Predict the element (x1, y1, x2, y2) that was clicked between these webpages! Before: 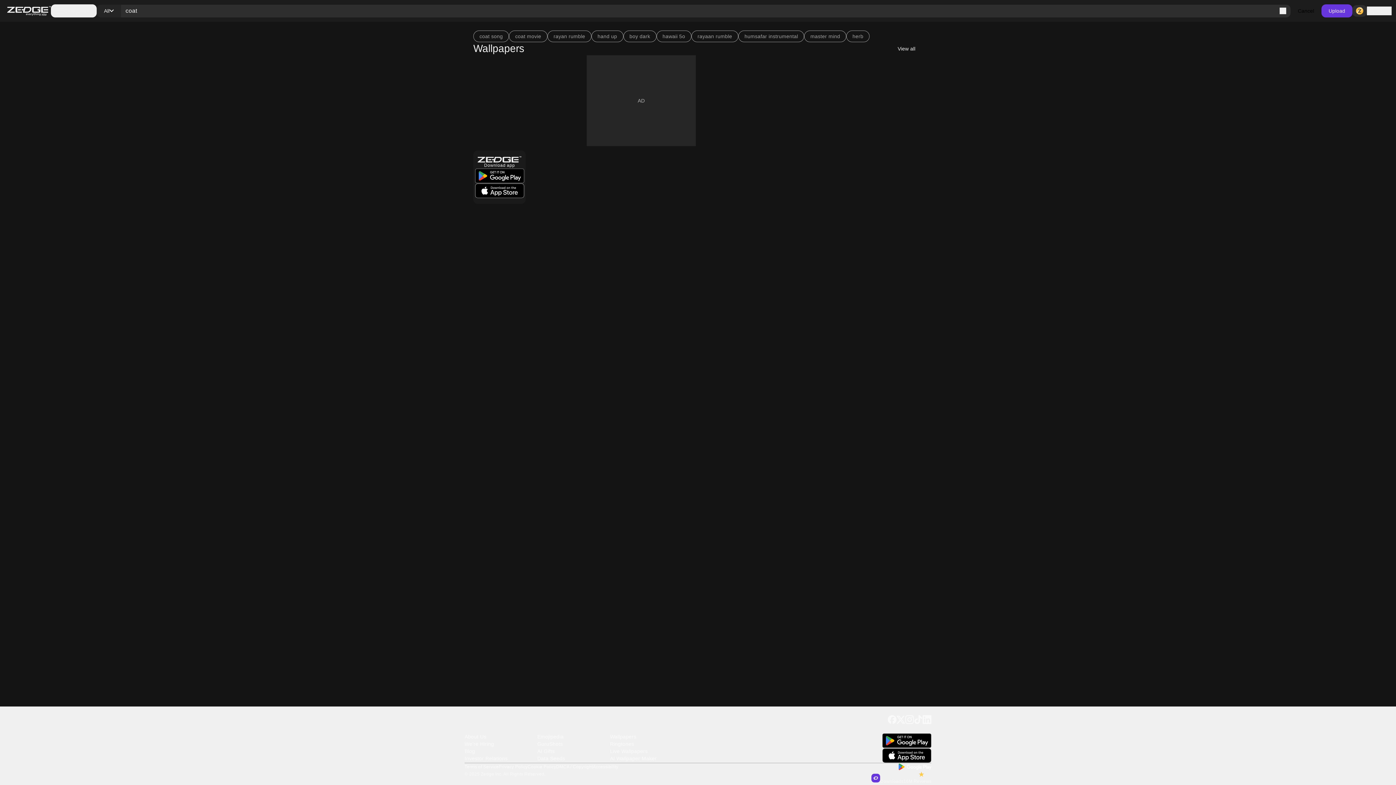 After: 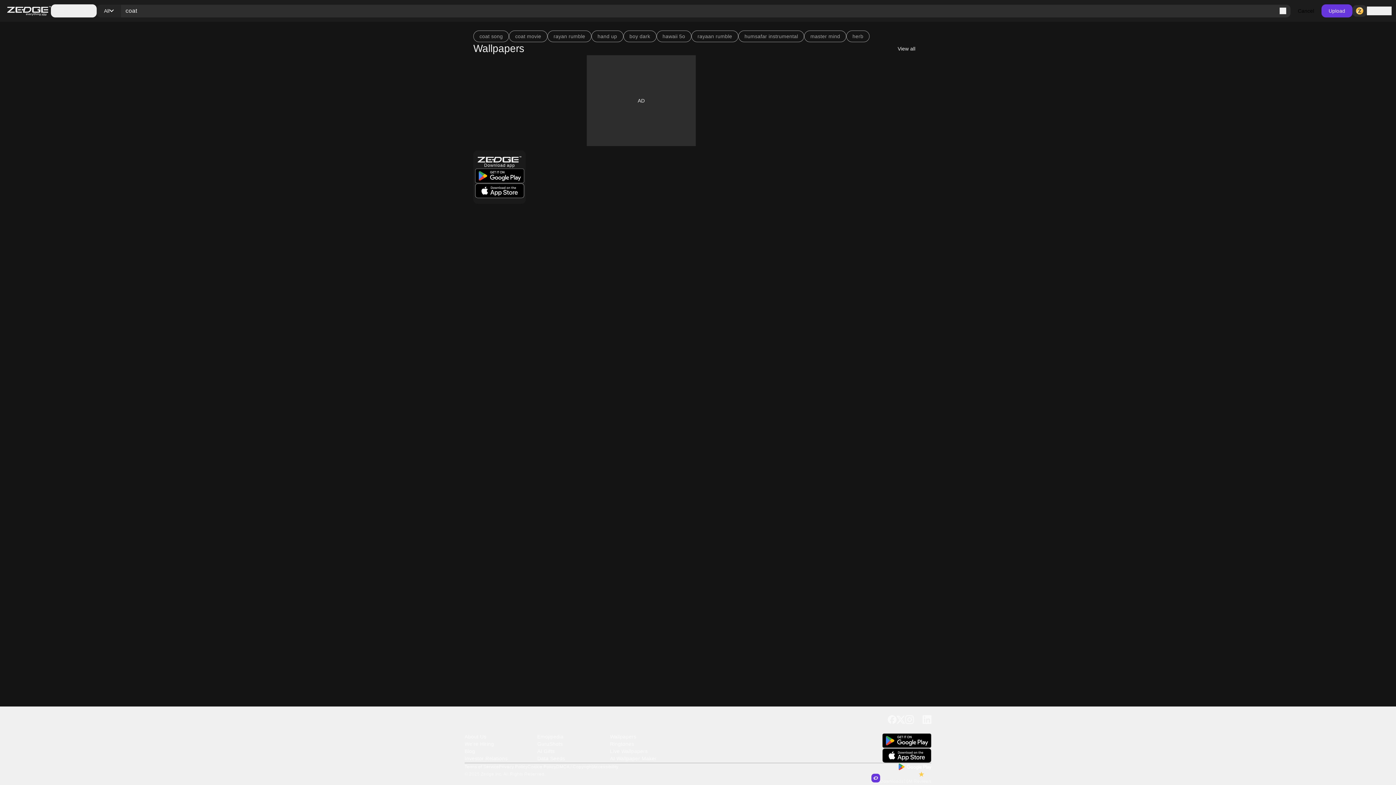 Action: bbox: (914, 715, 922, 726)